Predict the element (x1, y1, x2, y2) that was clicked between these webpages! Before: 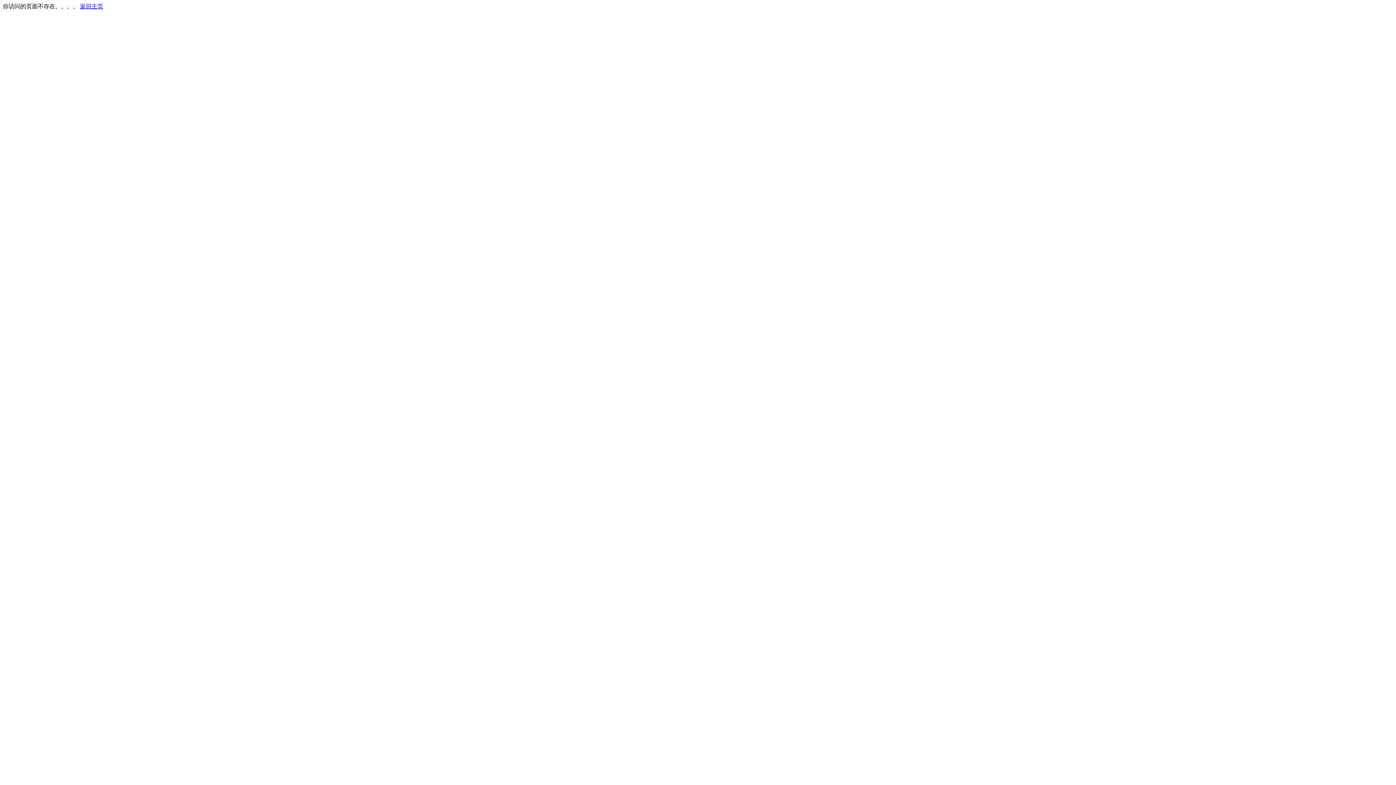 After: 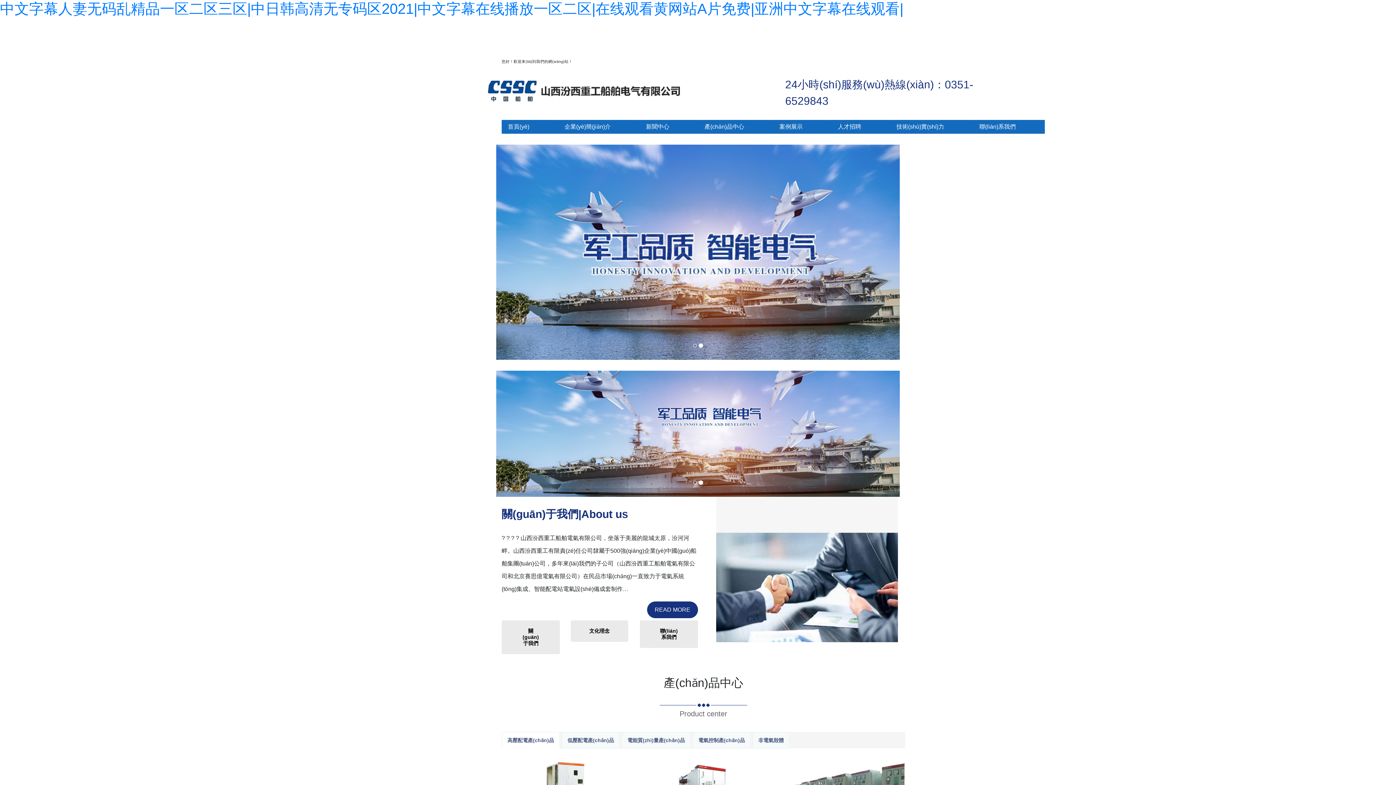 Action: bbox: (80, 3, 103, 9) label: 返回主页